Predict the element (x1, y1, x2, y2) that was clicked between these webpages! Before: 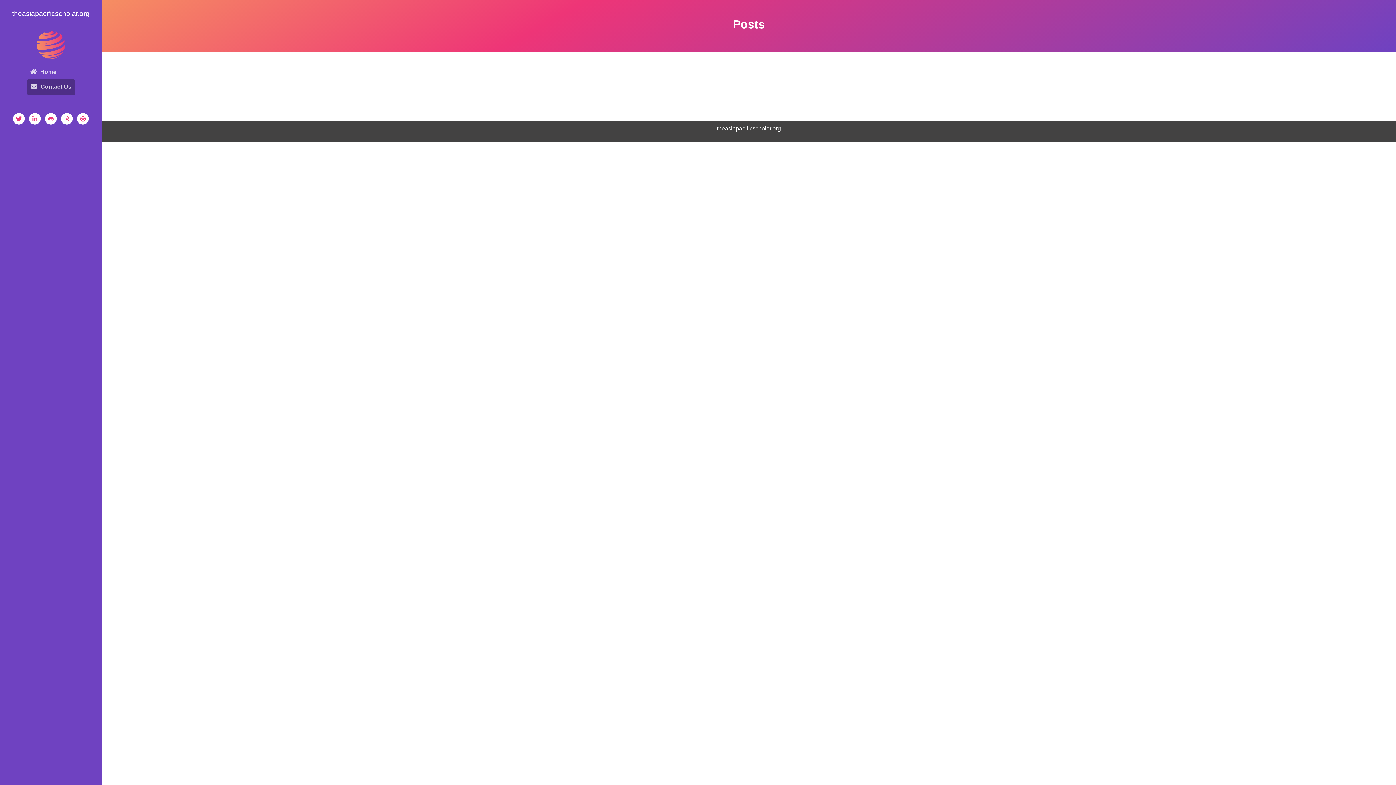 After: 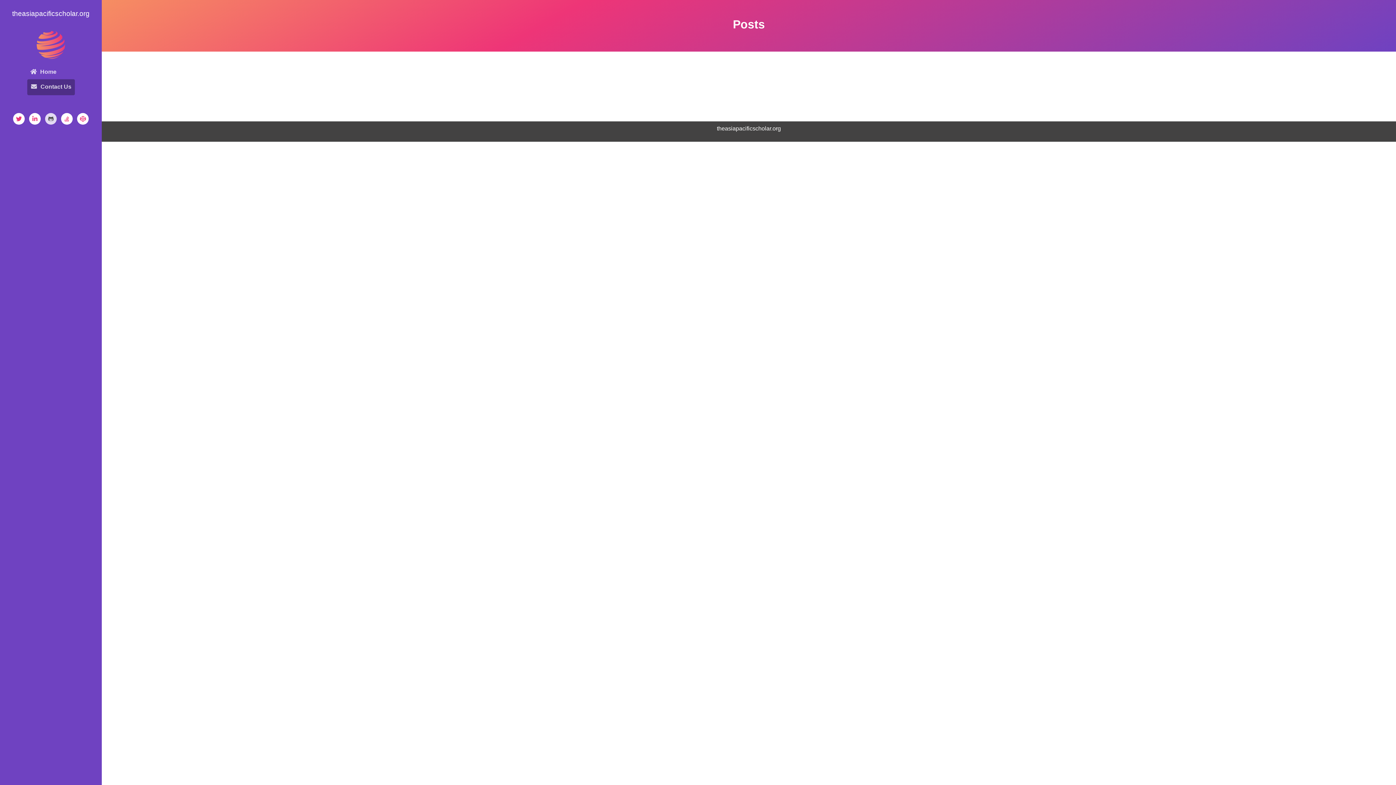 Action: bbox: (45, 113, 56, 124)